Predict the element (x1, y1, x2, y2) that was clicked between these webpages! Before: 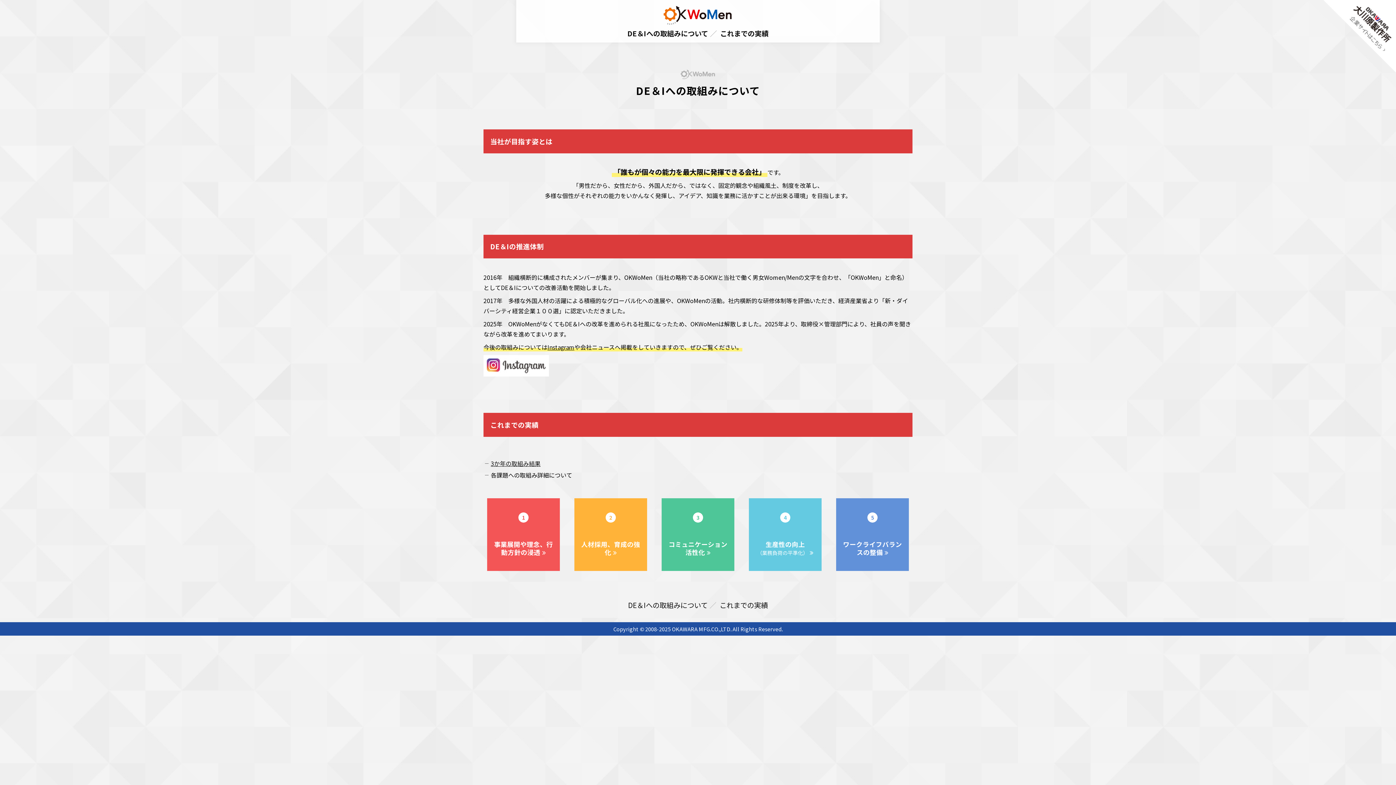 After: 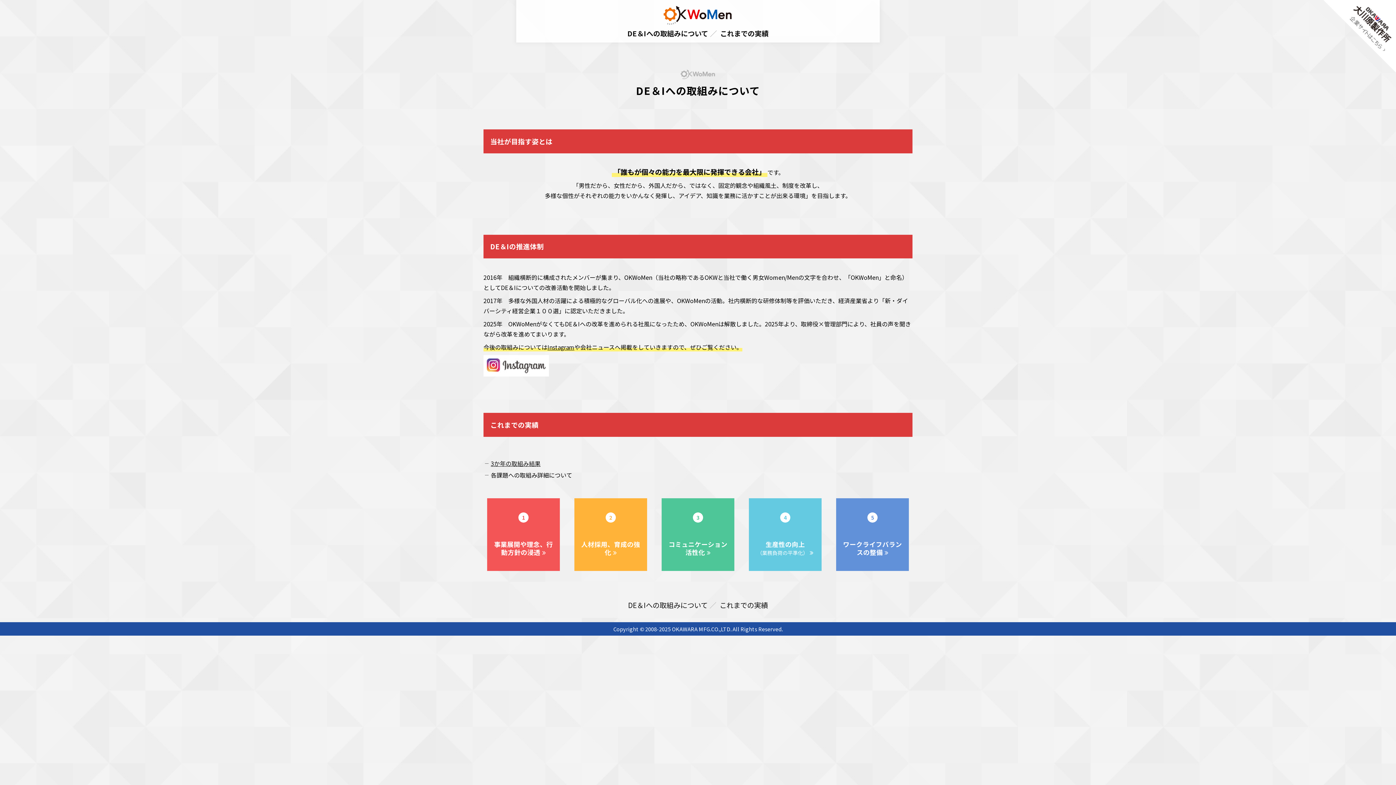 Action: label: これまでの実績 bbox: (720, 28, 768, 38)